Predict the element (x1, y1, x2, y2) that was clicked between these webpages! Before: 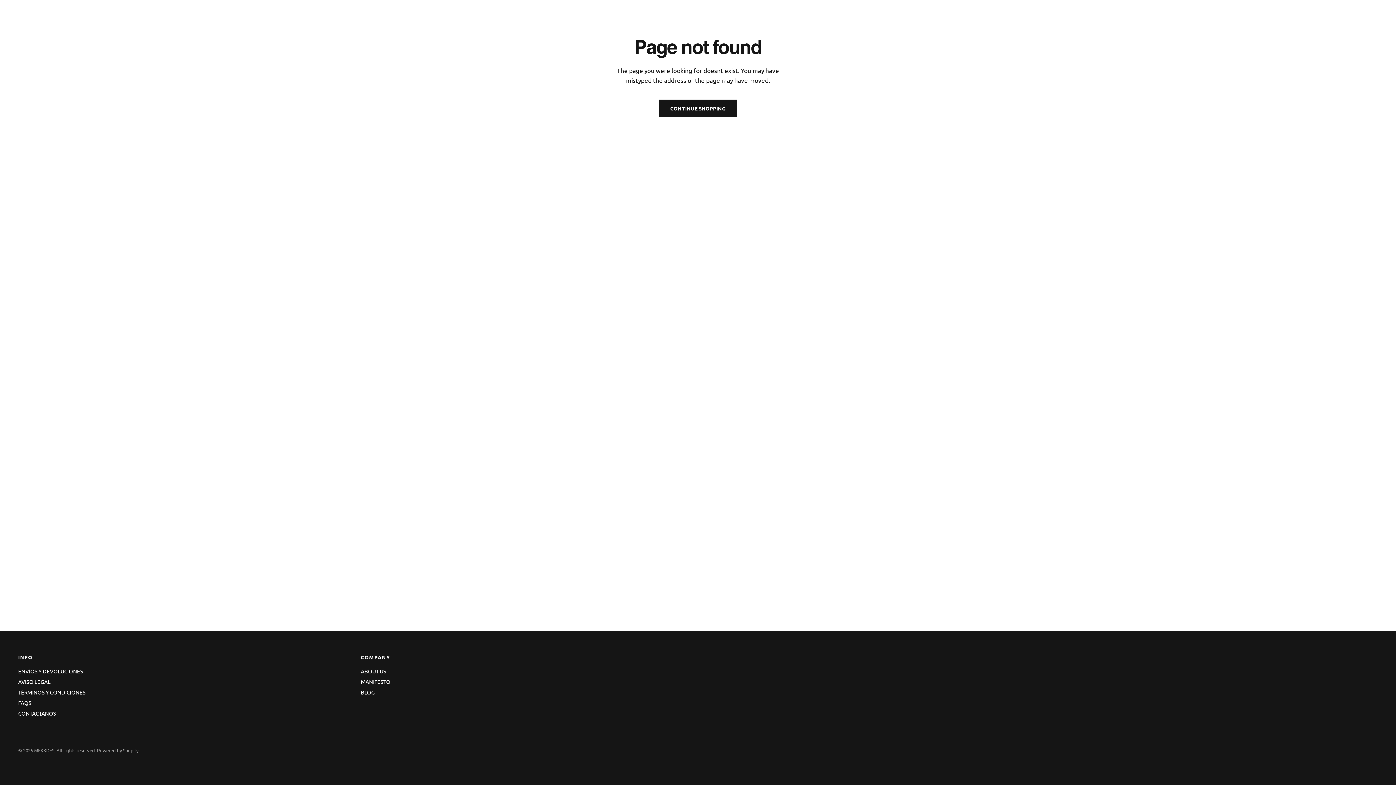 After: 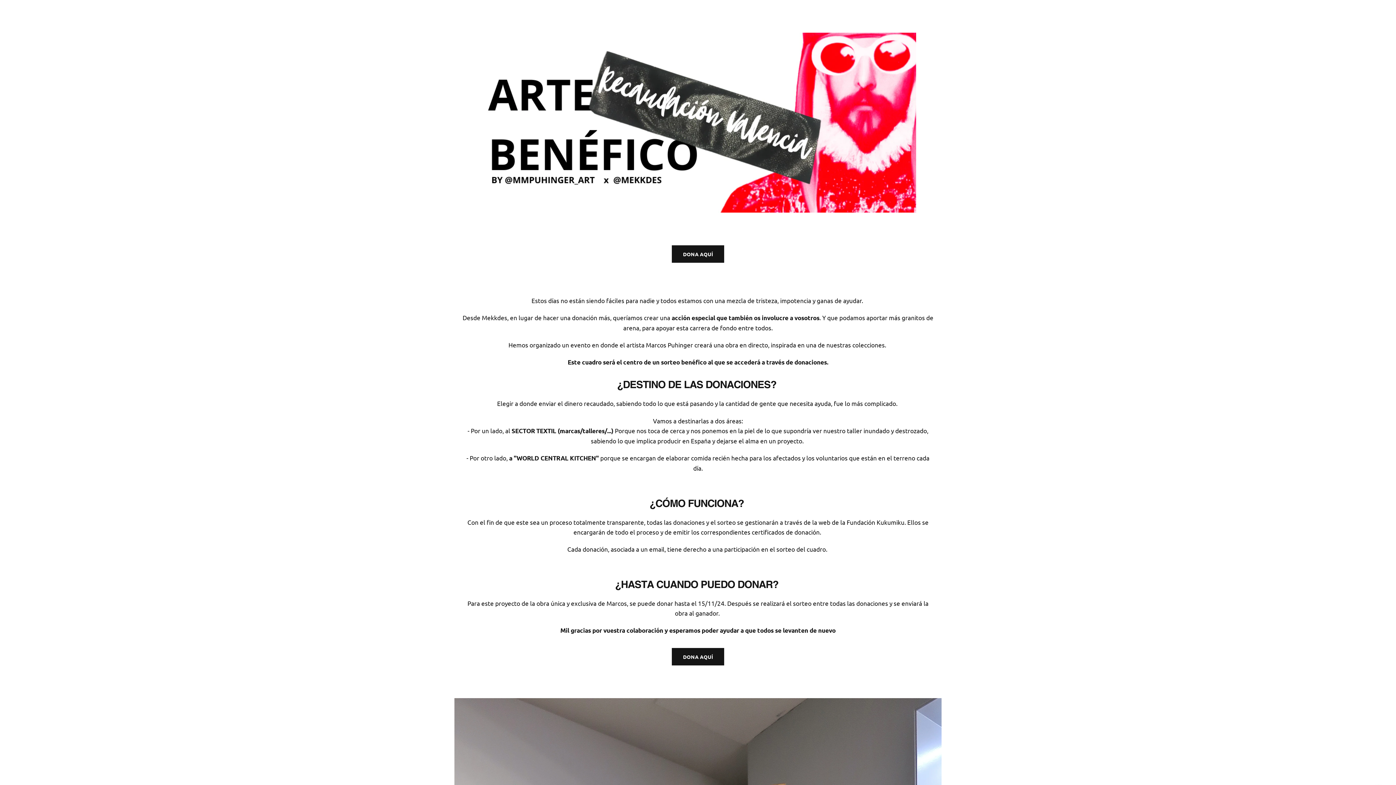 Action: label: AVISO LEGAL bbox: (18, 678, 50, 685)